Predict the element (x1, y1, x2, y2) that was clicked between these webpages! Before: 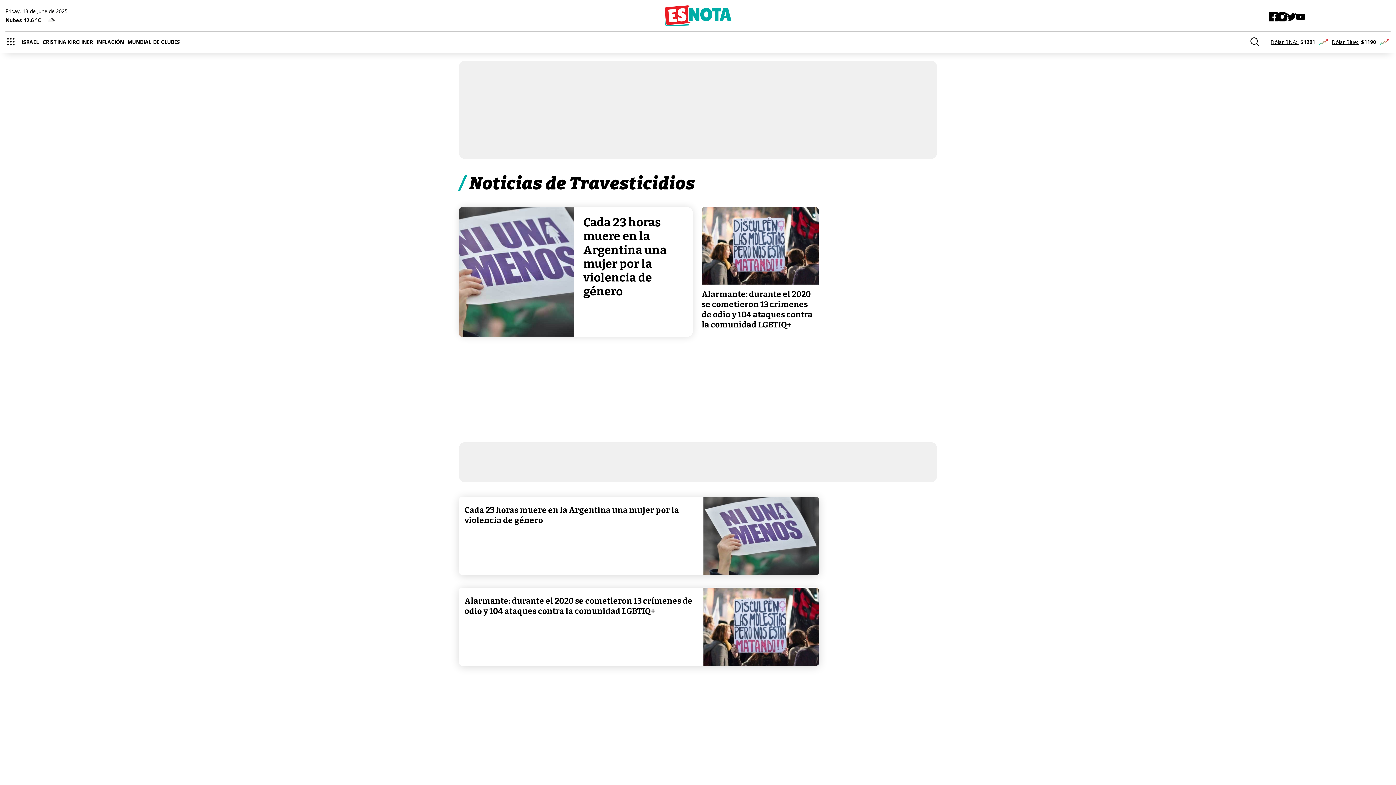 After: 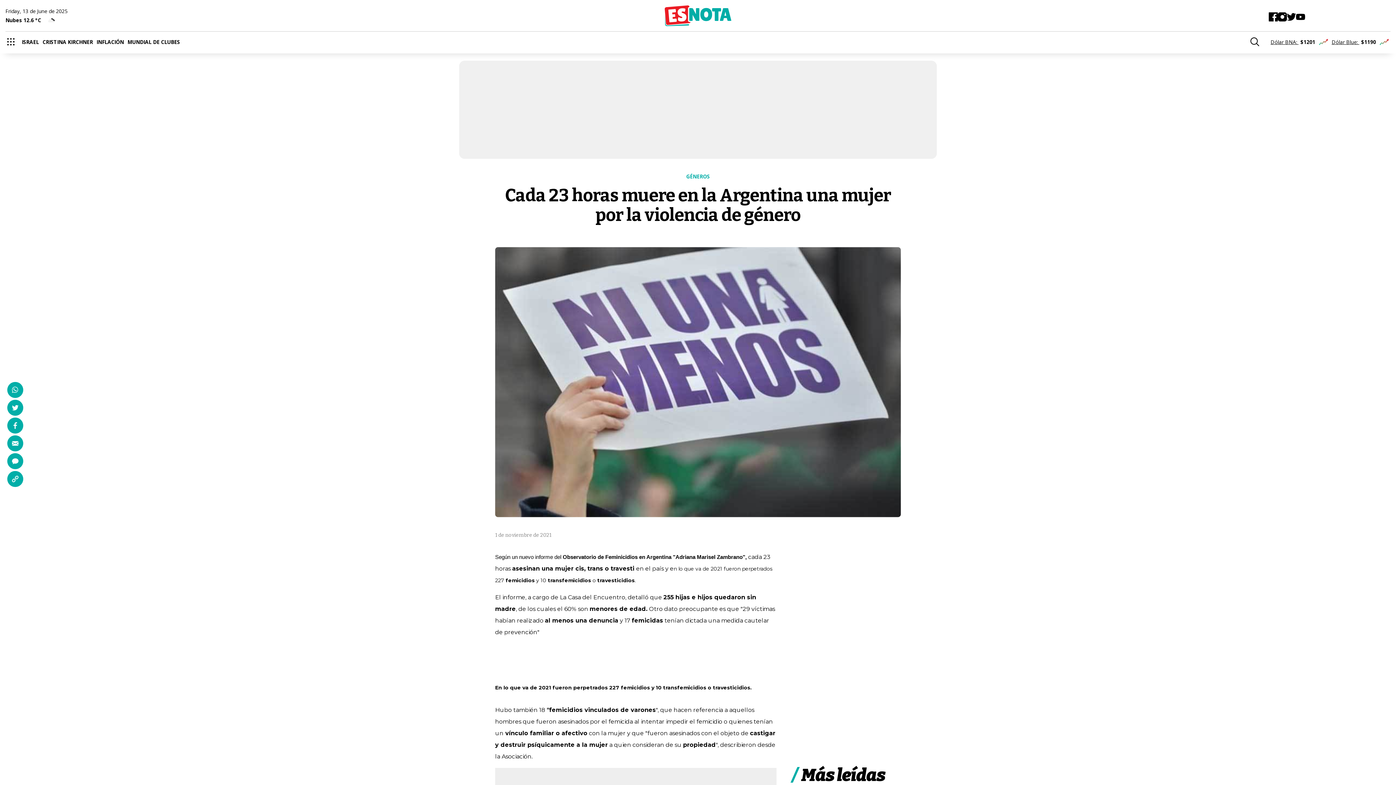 Action: bbox: (703, 497, 819, 575)